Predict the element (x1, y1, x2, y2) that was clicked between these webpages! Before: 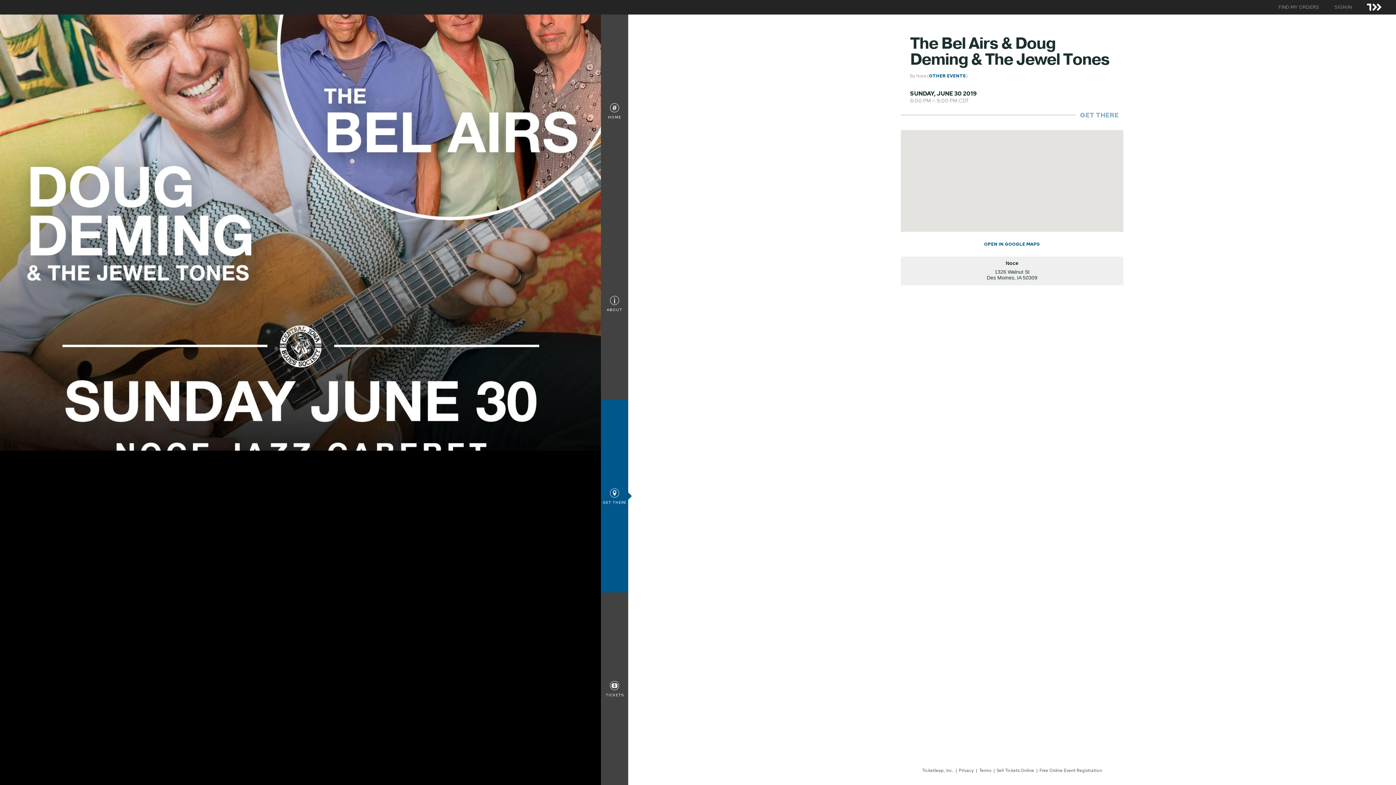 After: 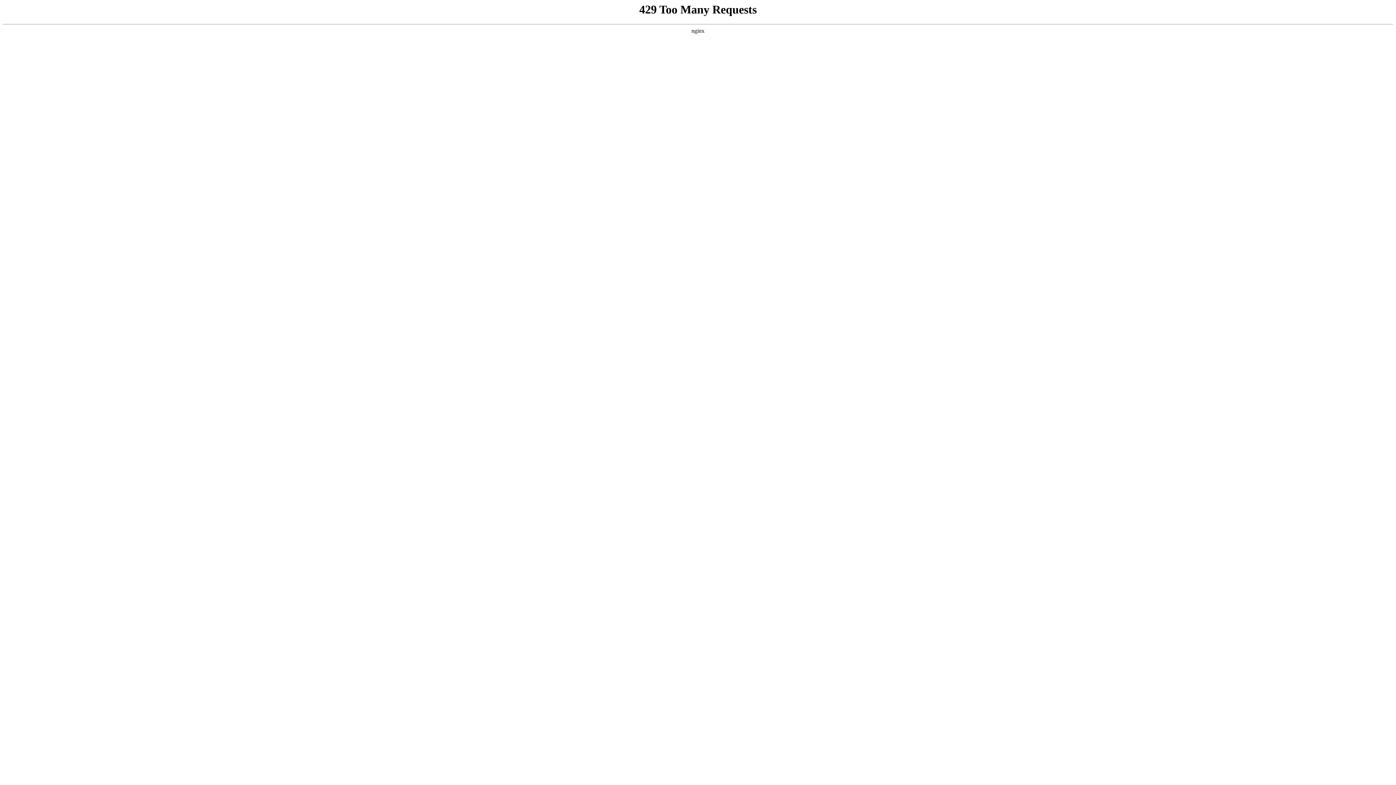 Action: label: Ticketleap, Inc. bbox: (921, 768, 954, 773)